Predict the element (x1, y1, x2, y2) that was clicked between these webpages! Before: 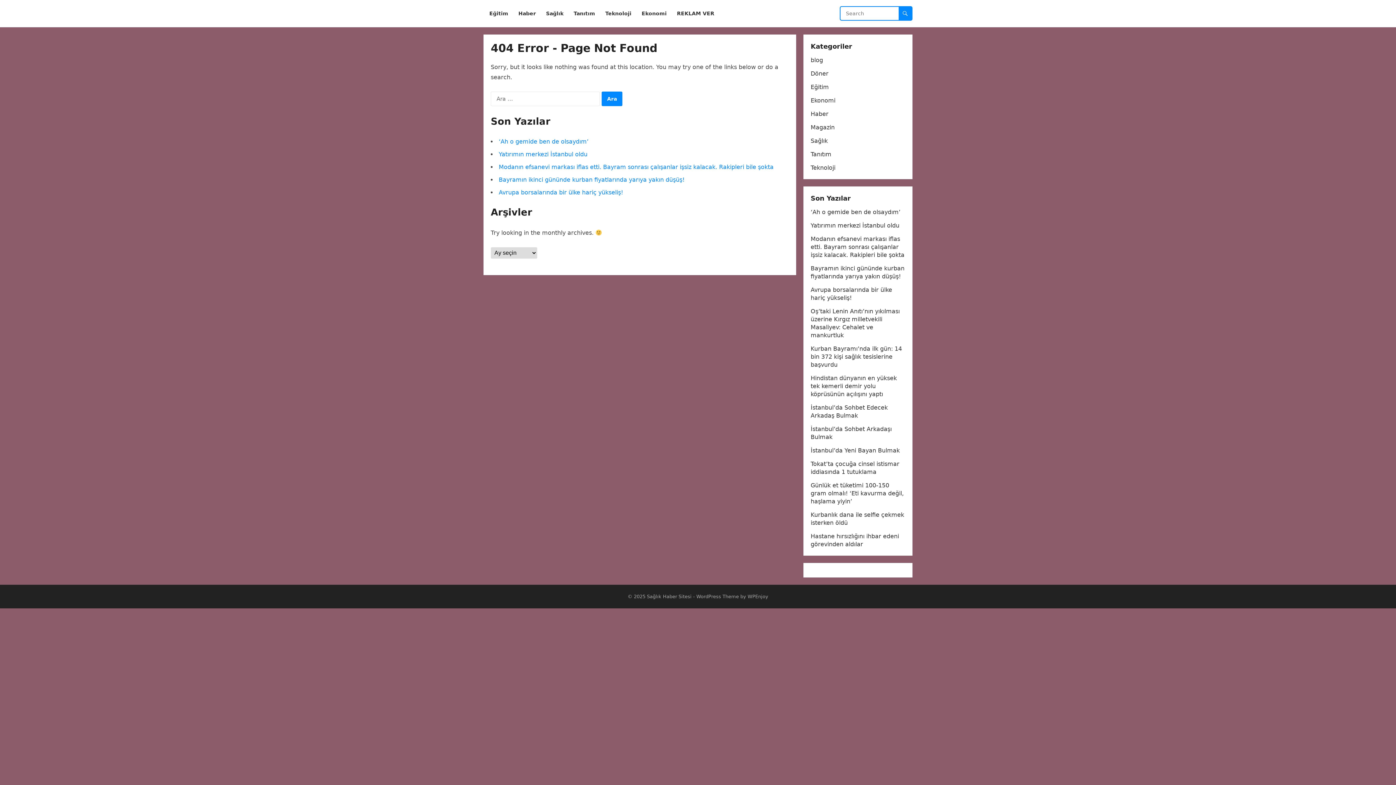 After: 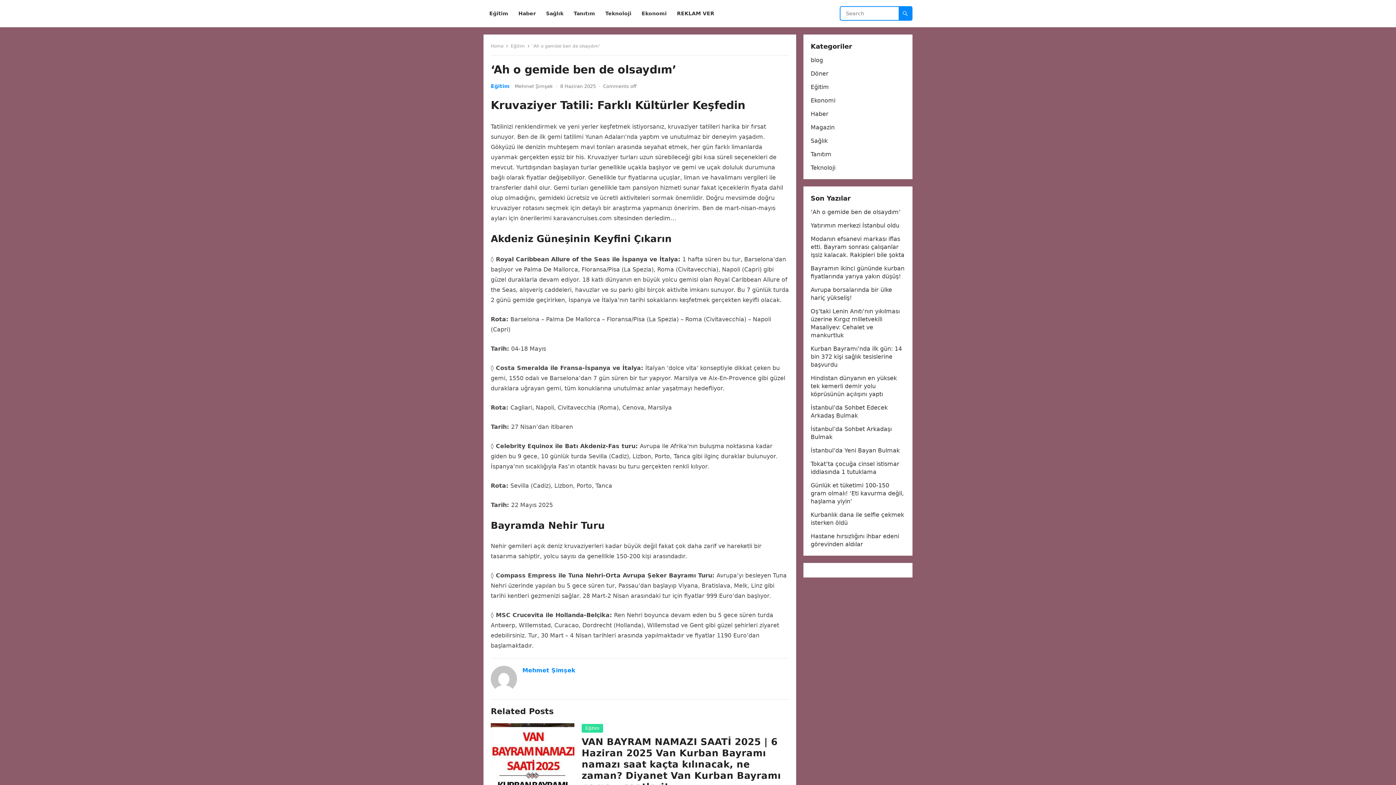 Action: label: ‘Ah o gemide ben de olsaydım’ bbox: (810, 208, 900, 215)